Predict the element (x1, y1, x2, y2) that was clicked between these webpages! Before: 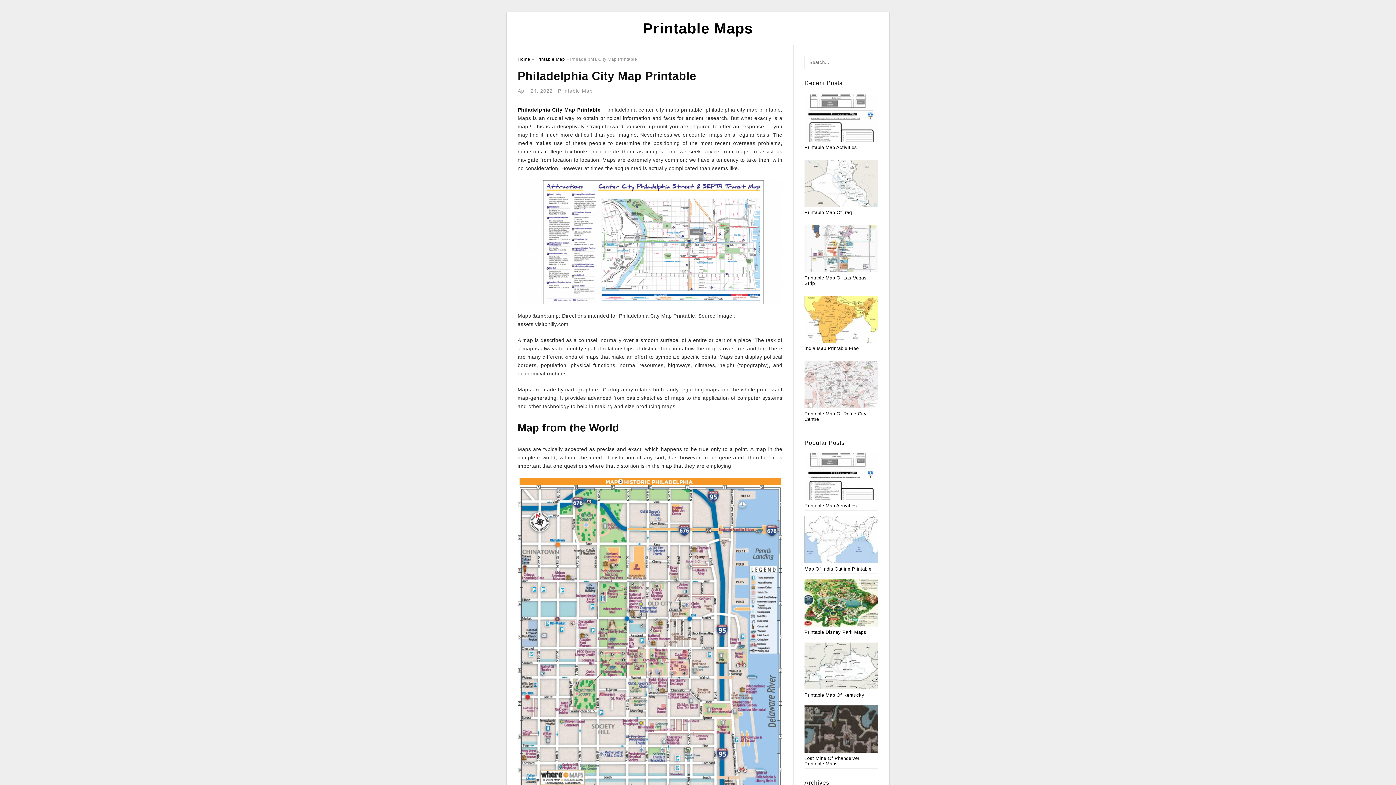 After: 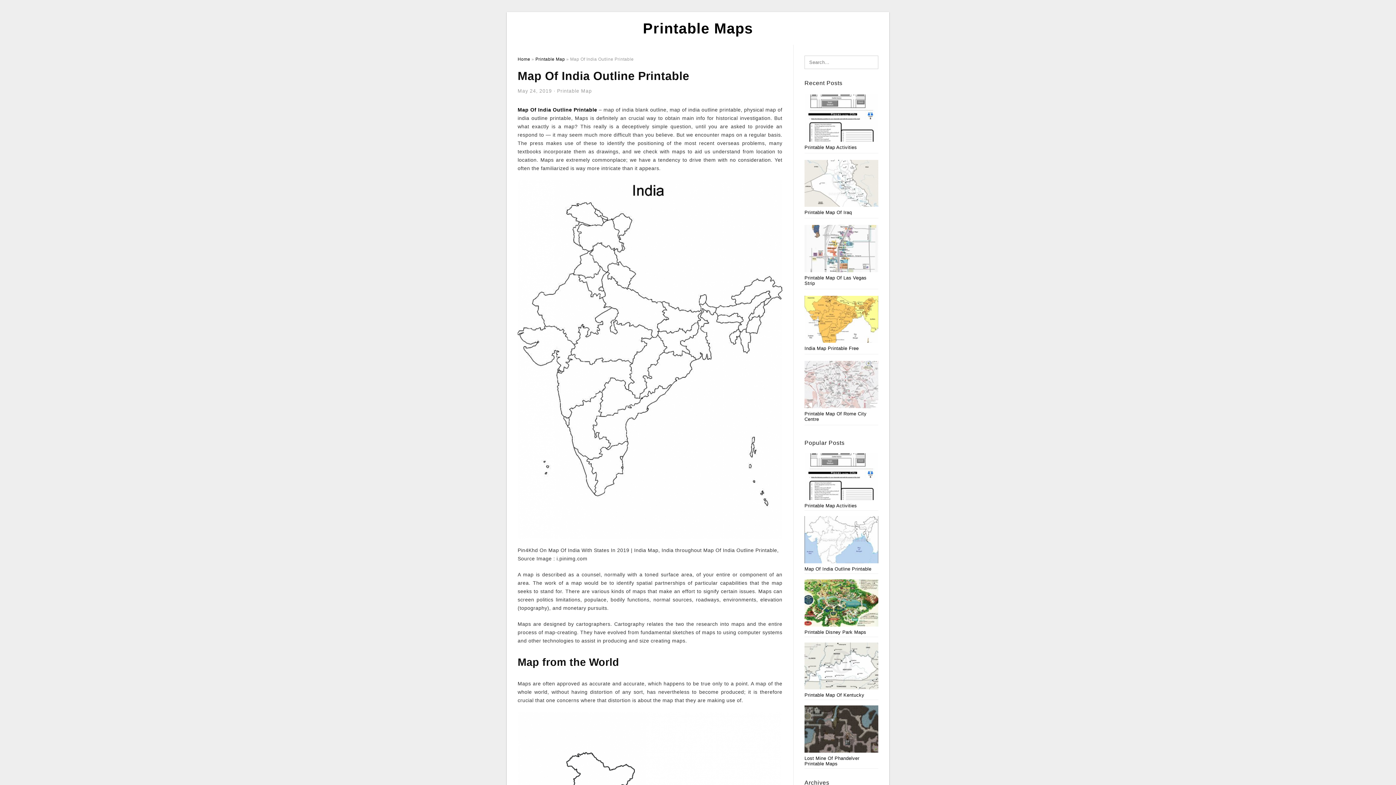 Action: label: Map Of India Outline Printable bbox: (804, 516, 878, 571)